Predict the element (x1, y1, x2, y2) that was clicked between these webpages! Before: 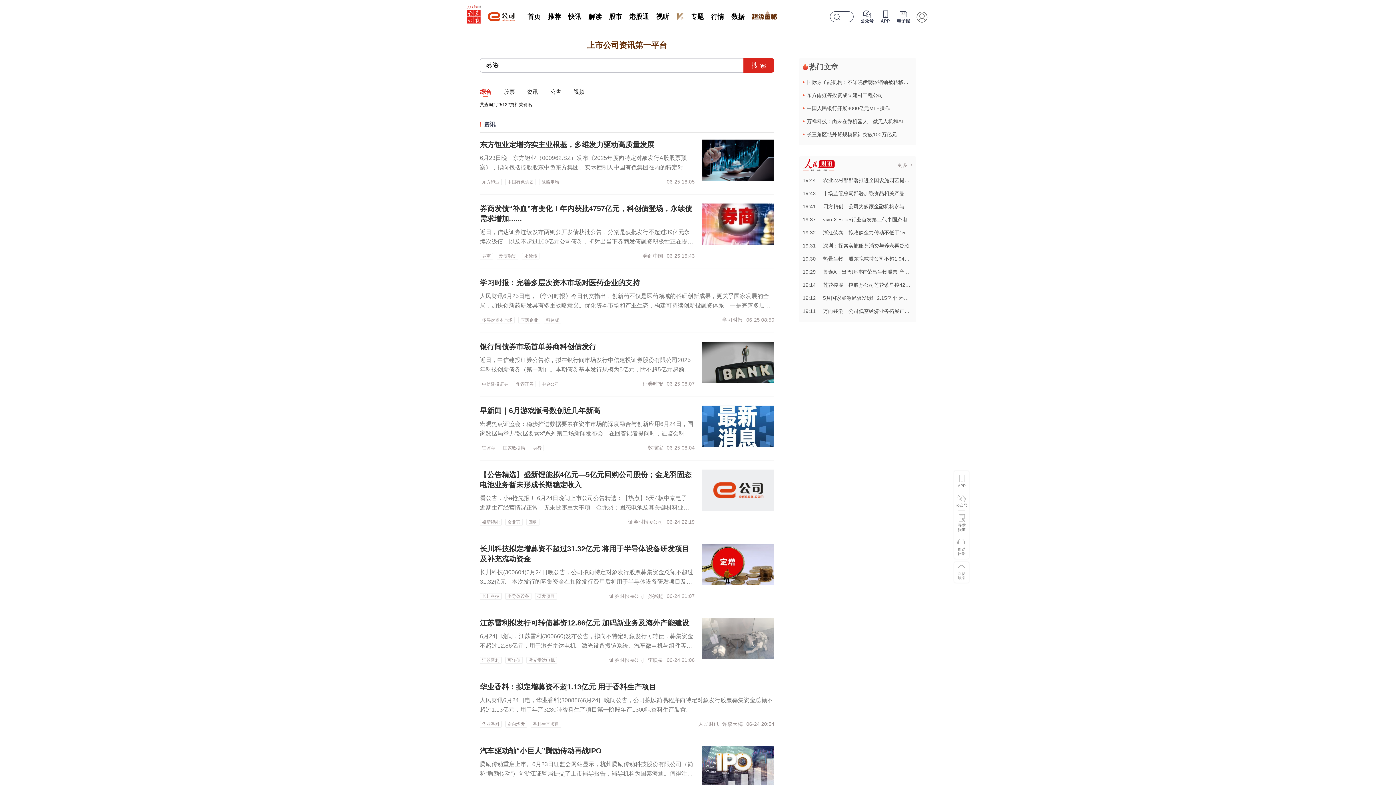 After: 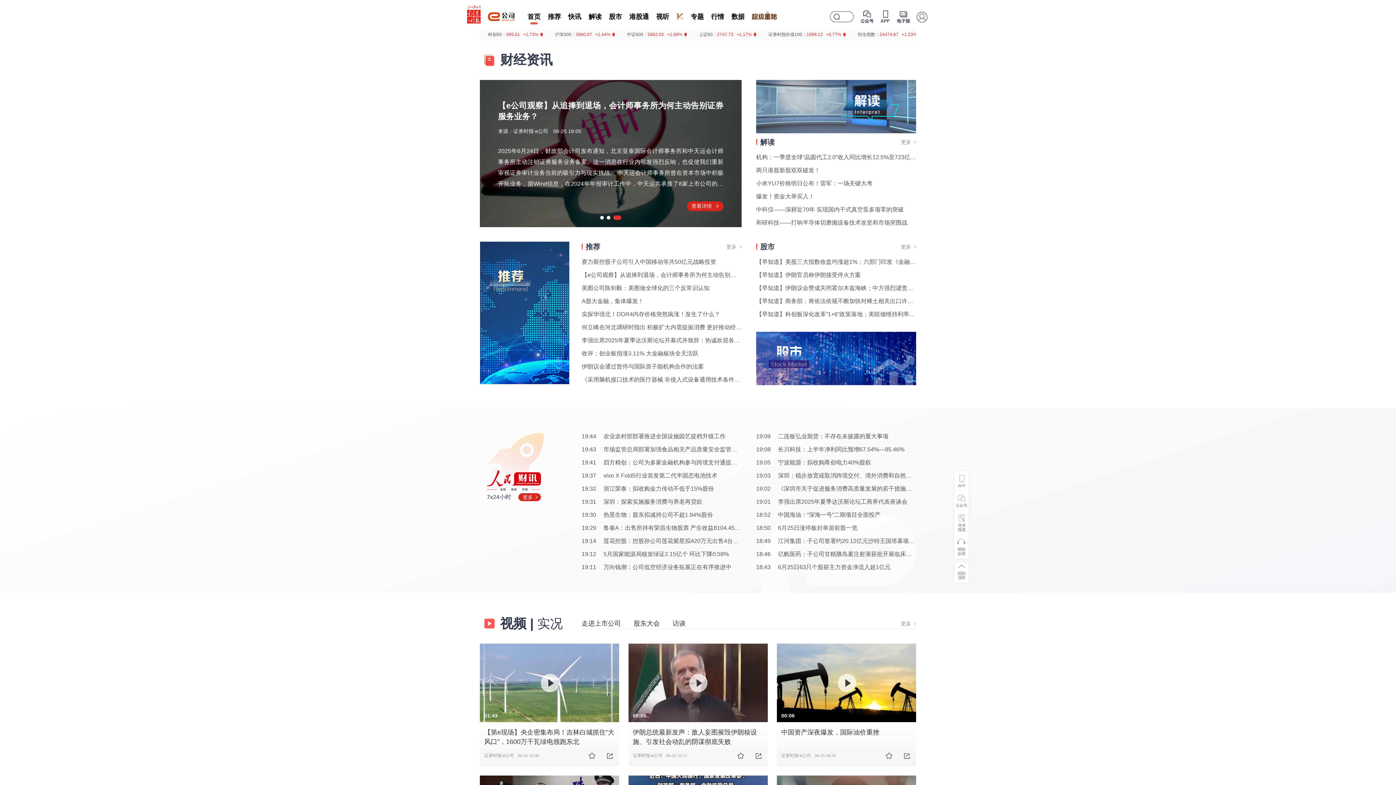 Action: label: 首页 bbox: (527, 13, 540, 20)